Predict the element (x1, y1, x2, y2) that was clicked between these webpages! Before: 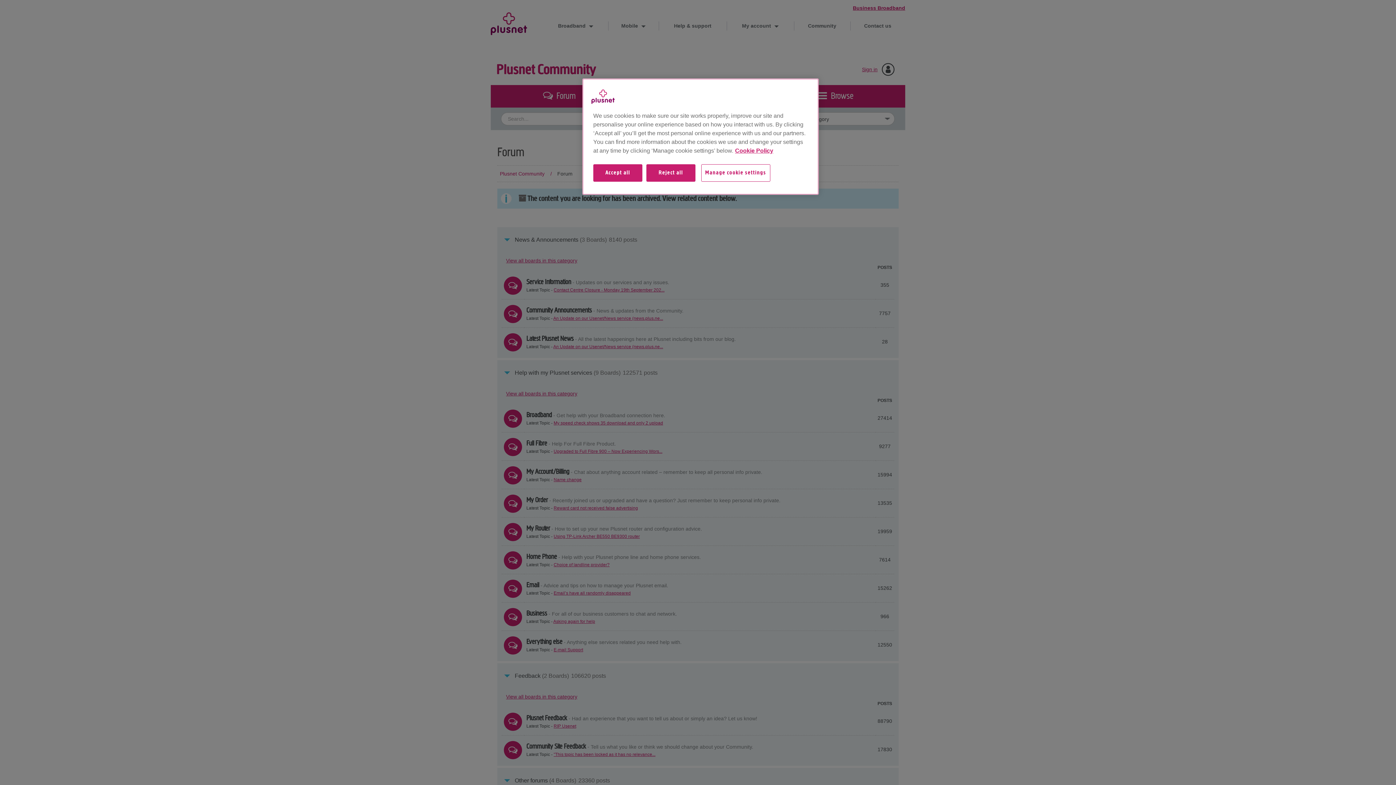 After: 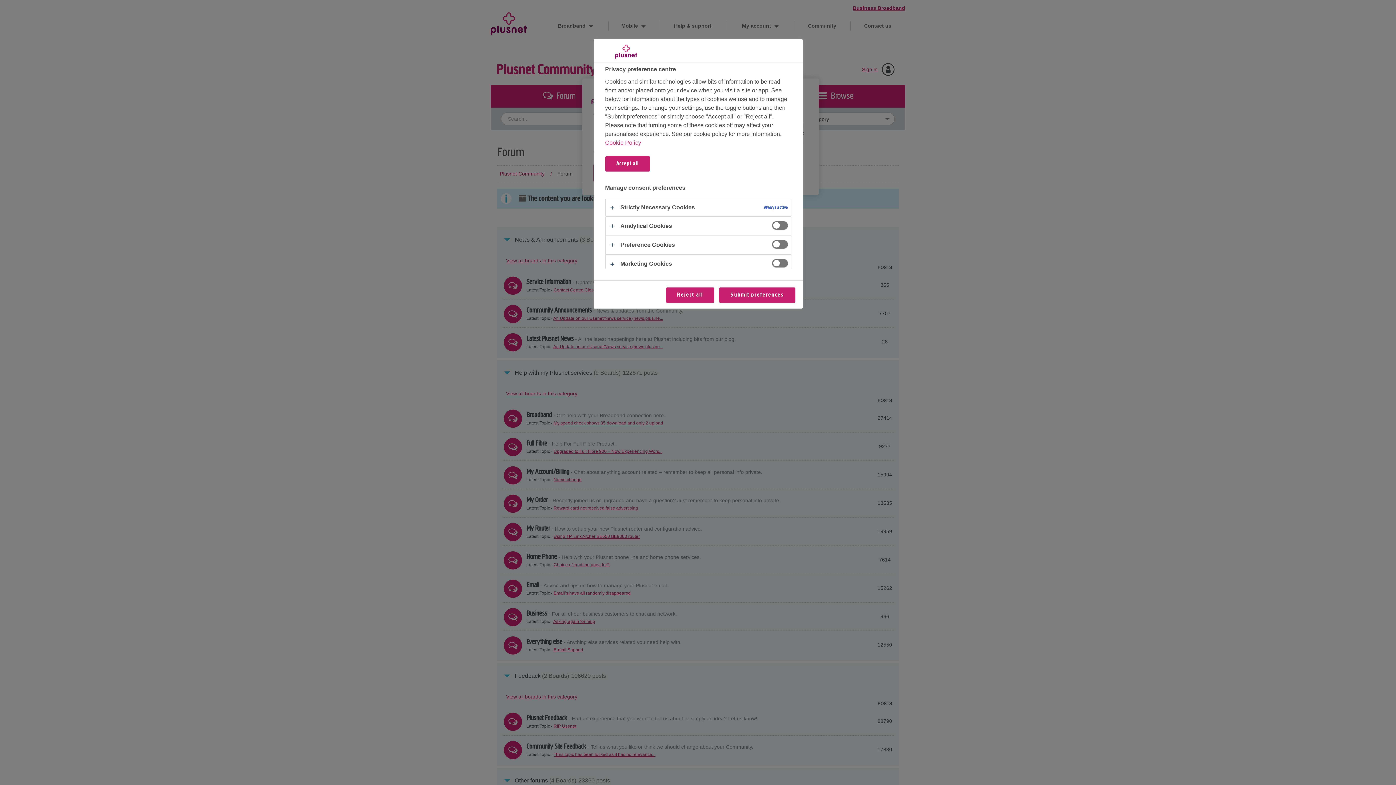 Action: bbox: (701, 164, 780, 189) label: Manage cookie settings